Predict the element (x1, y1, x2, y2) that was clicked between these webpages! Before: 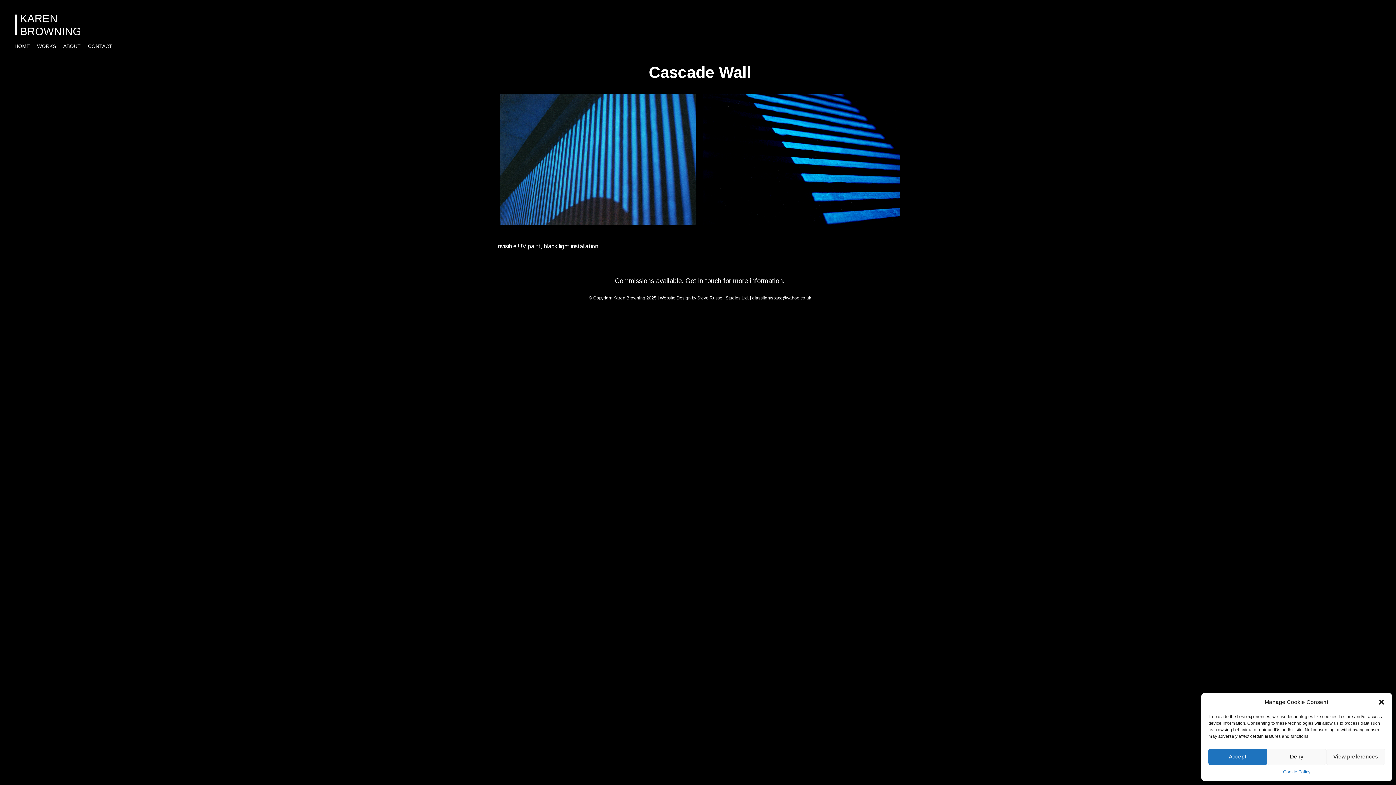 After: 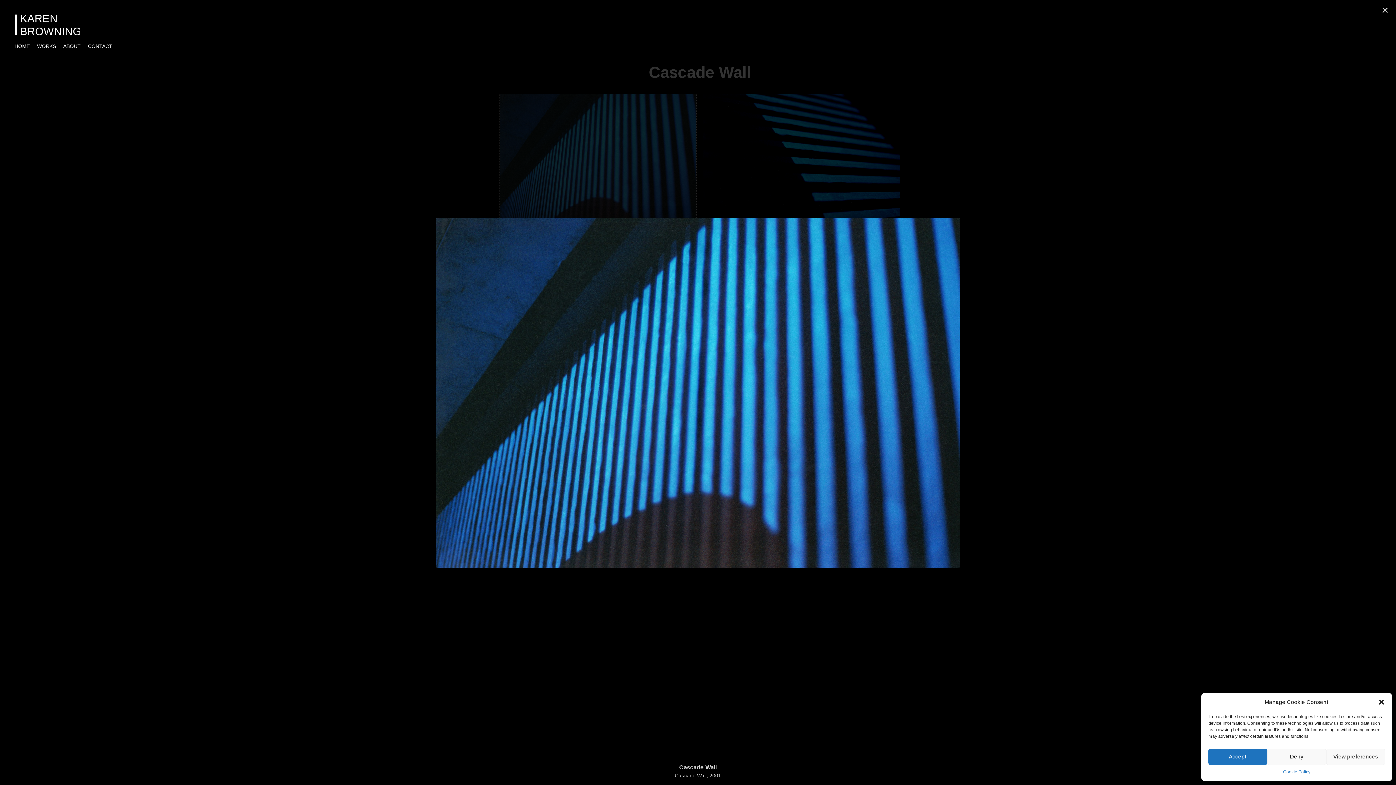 Action: bbox: (500, 94, 696, 225)